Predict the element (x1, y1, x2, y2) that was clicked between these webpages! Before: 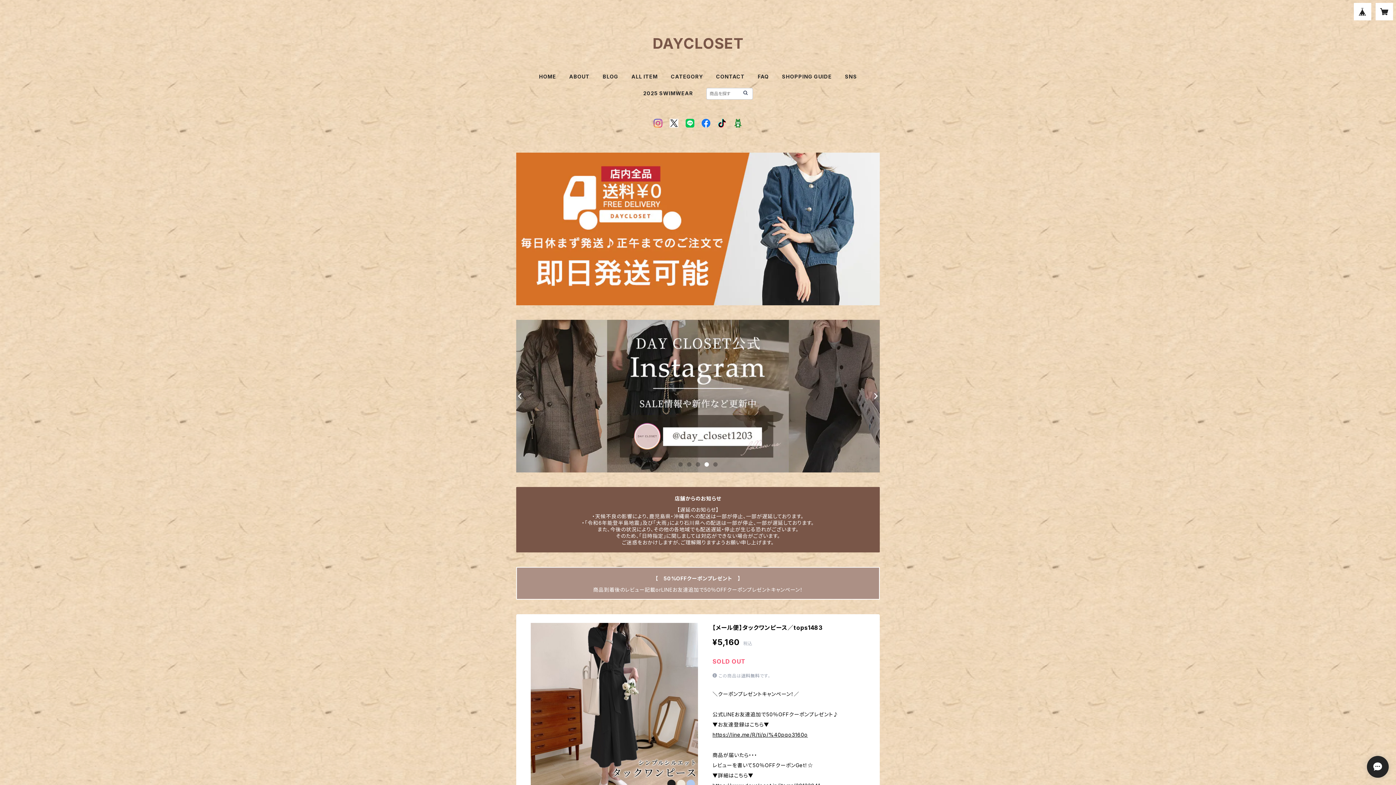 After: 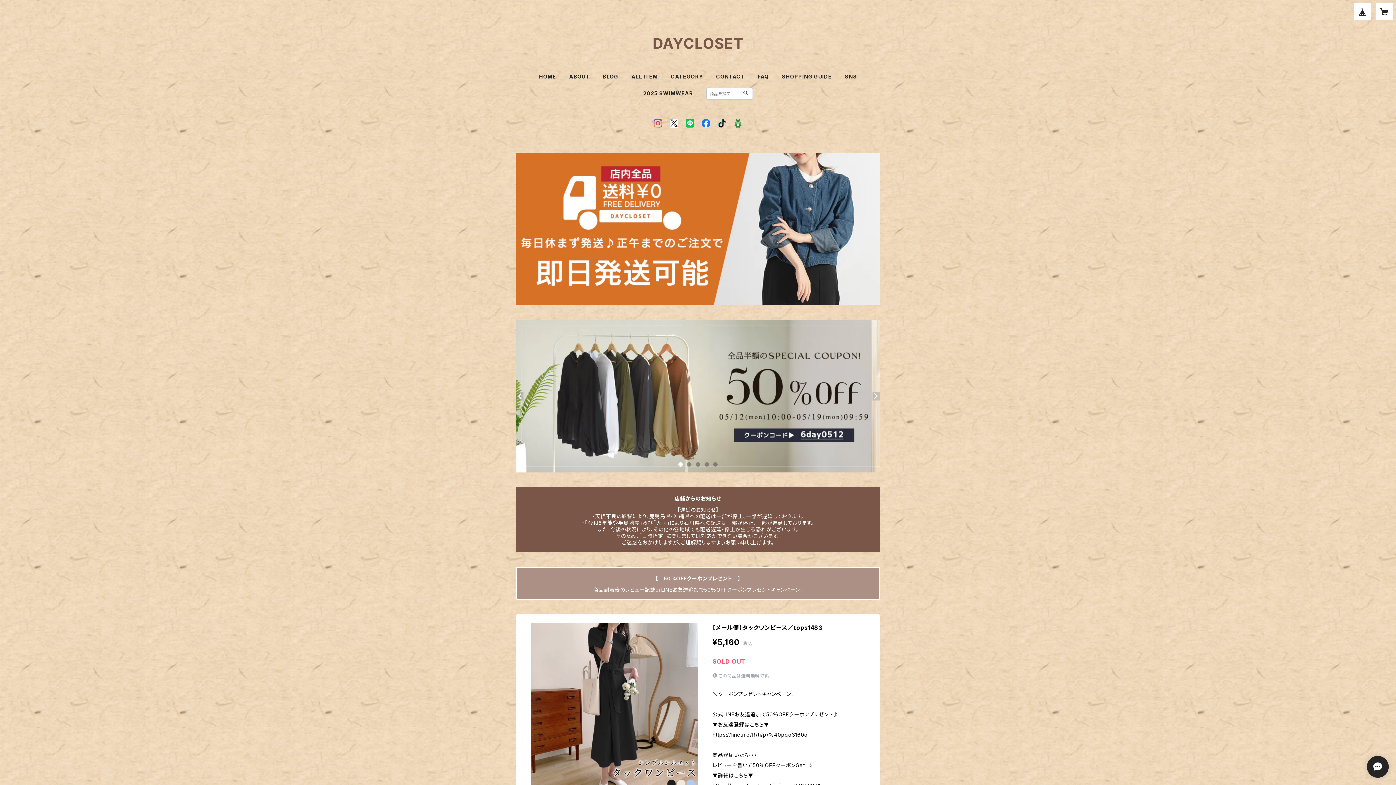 Action: bbox: (733, 118, 742, 131)